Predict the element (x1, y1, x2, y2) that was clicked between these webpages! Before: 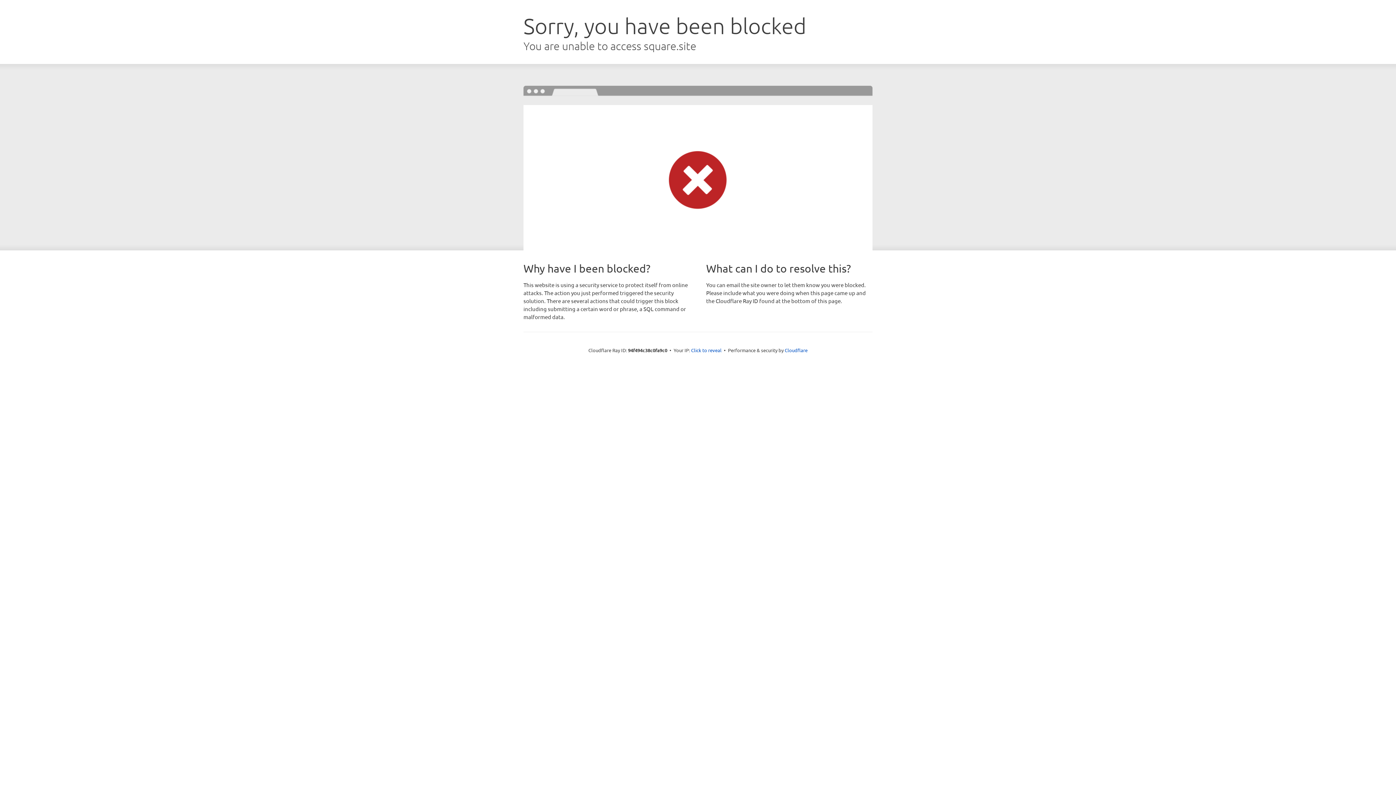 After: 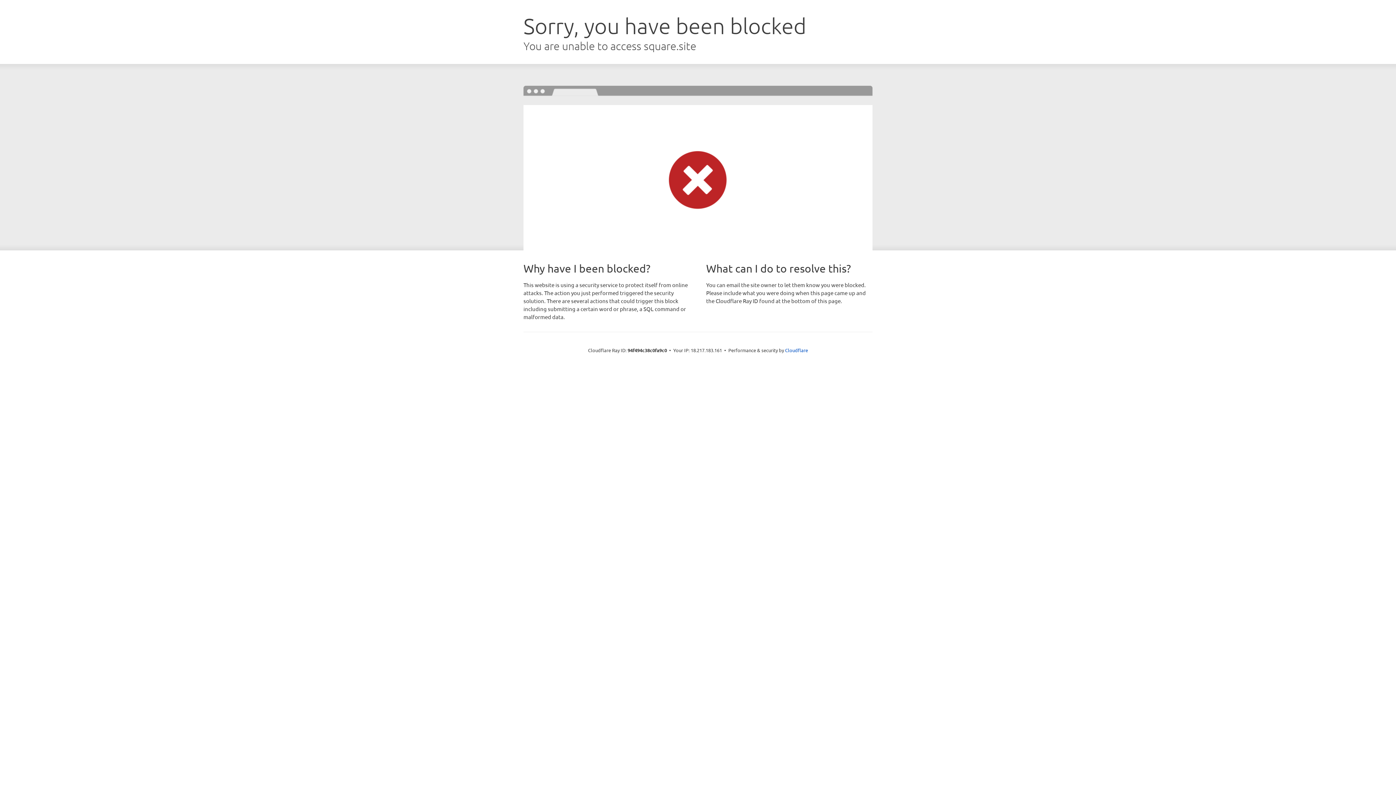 Action: label: Click to reveal bbox: (691, 346, 721, 353)